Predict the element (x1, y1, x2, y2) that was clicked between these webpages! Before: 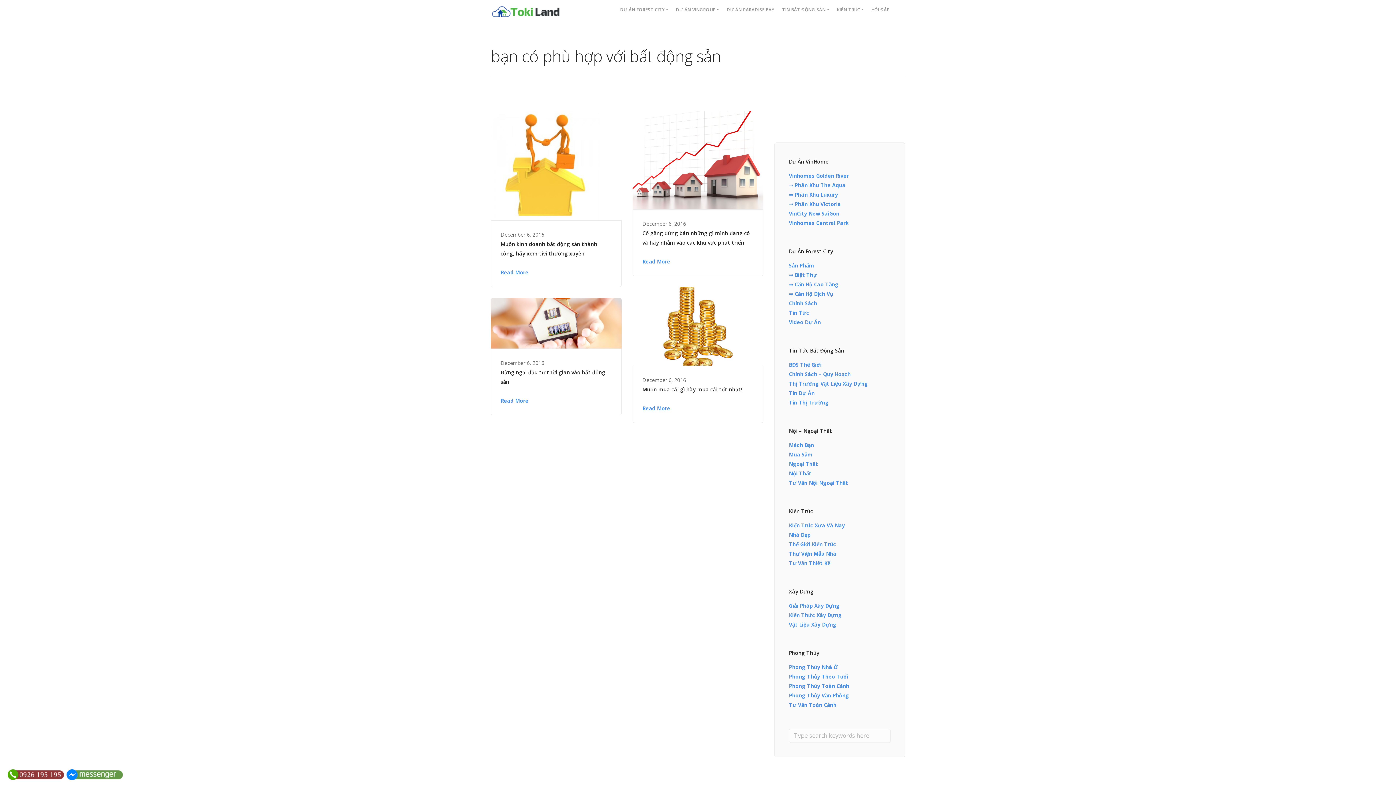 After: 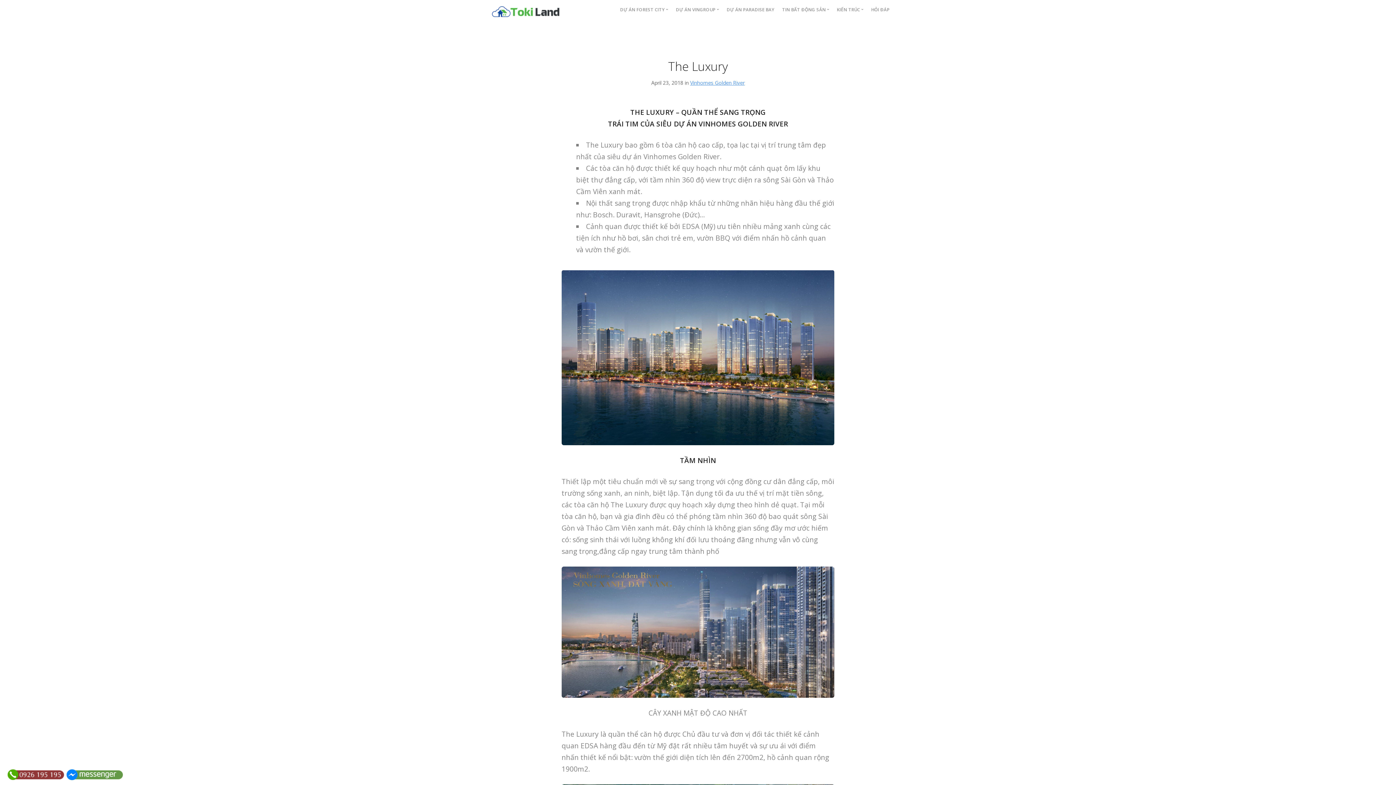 Action: label: ⇒ Phân Khu Luxury bbox: (789, 191, 838, 198)